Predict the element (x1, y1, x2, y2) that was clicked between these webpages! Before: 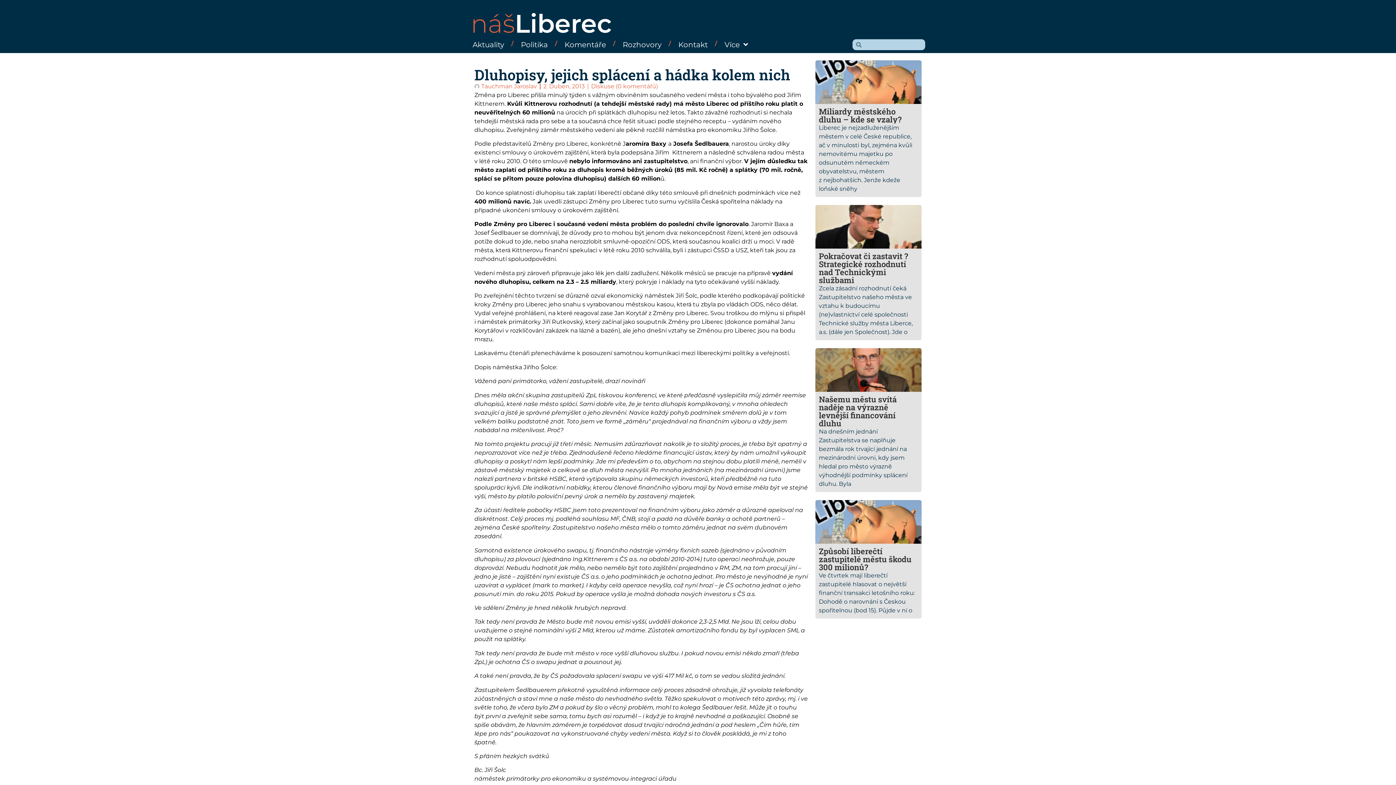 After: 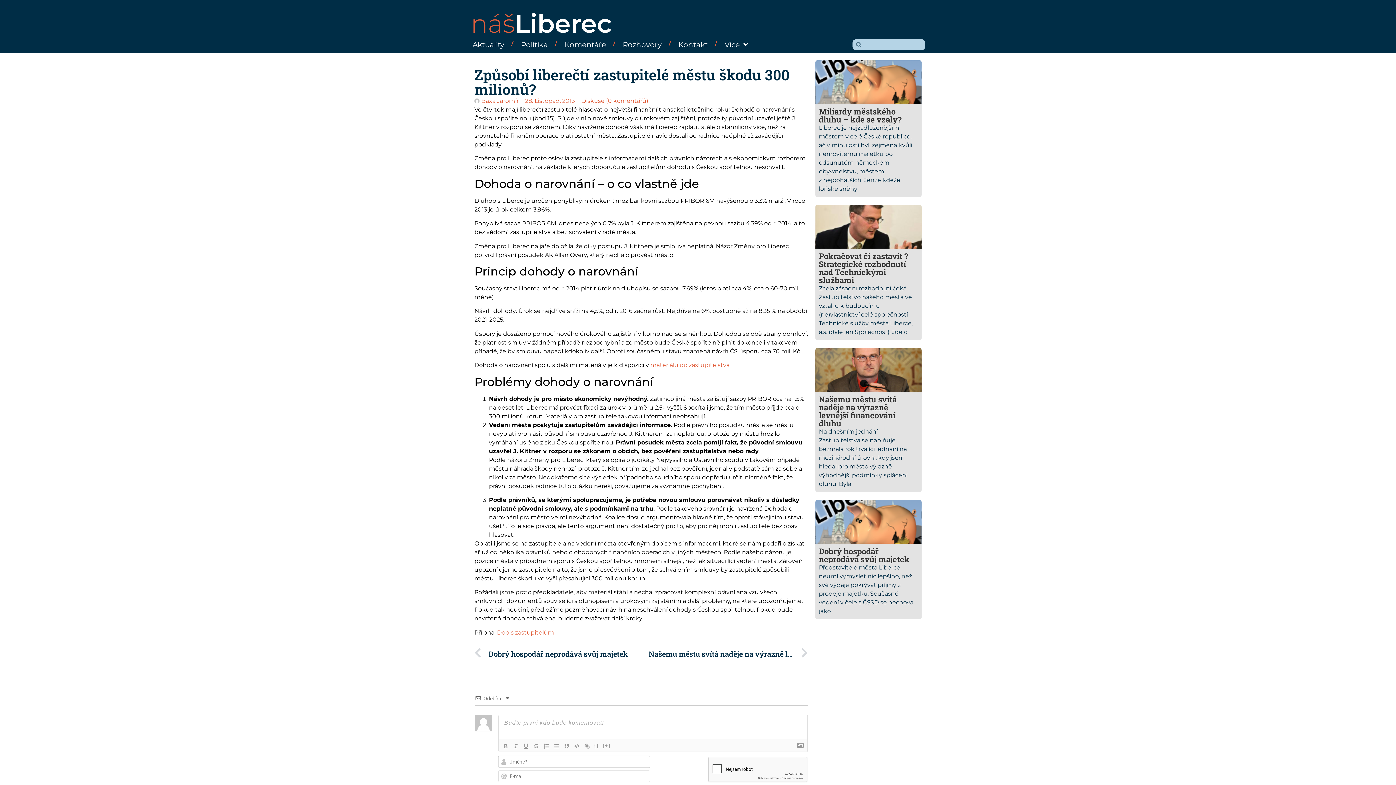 Action: bbox: (819, 546, 911, 572) label: Způsobí liberečtí zastupitelé městu škodu 300 milionů?